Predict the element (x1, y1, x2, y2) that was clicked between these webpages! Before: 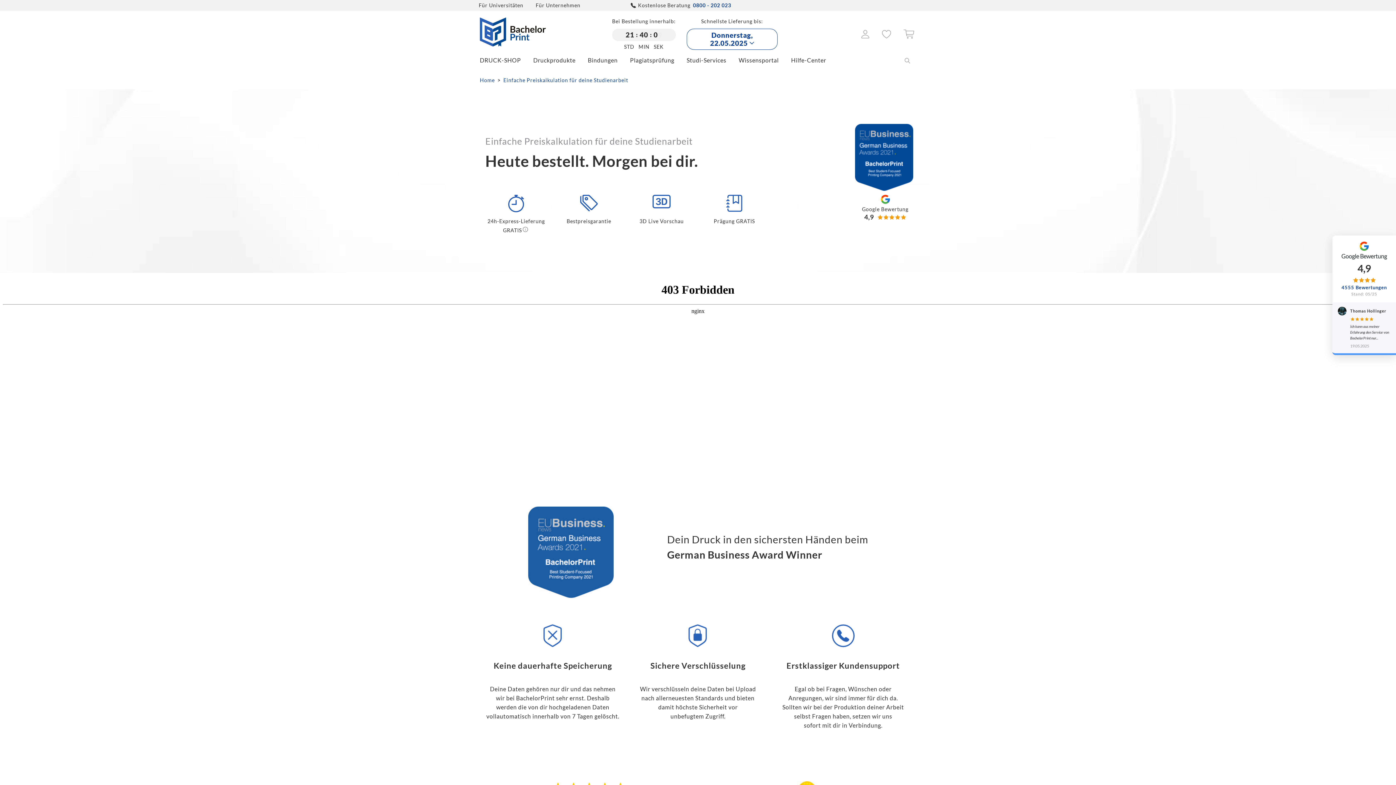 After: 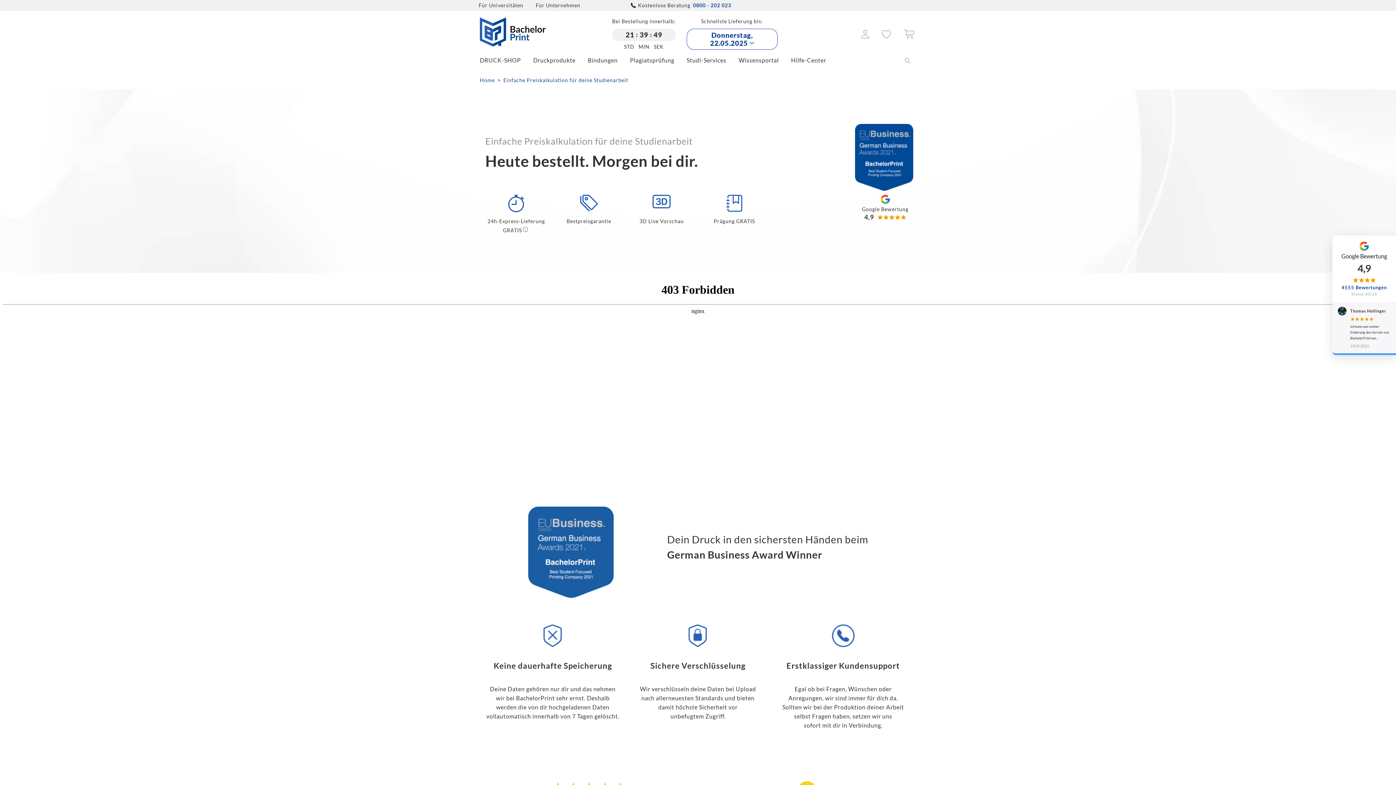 Action: bbox: (903, 33, 914, 40)